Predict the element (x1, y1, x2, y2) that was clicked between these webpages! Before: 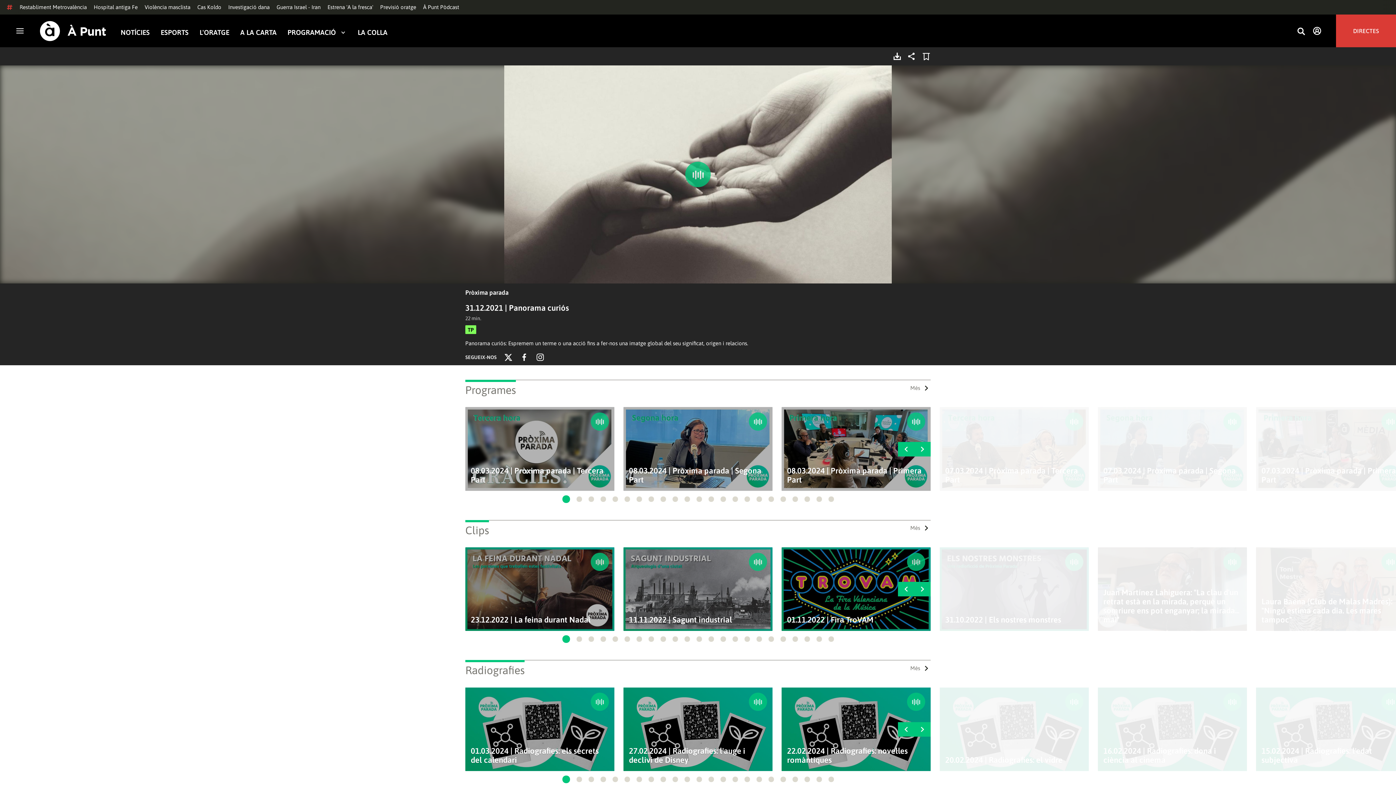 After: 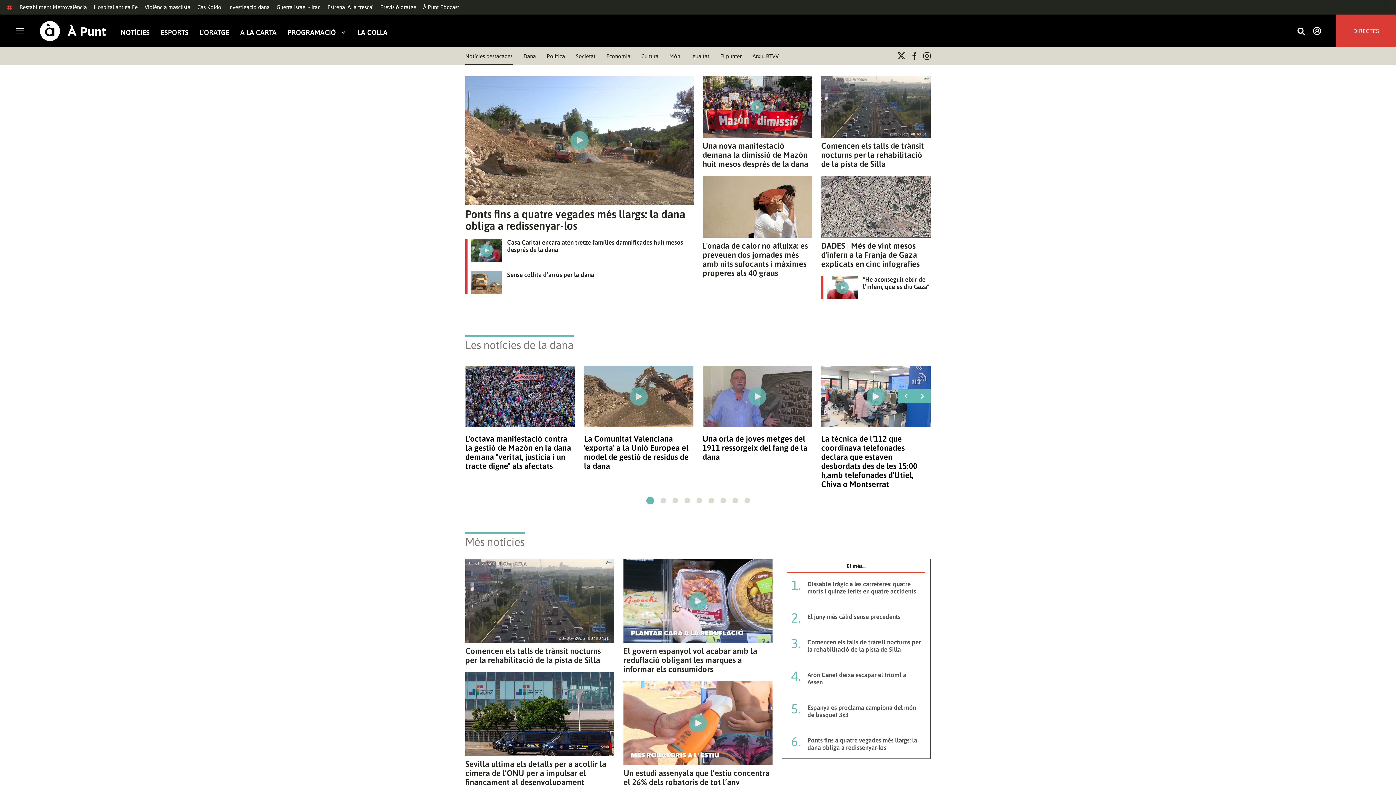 Action: bbox: (120, 28, 149, 36) label: NOTÍCIES